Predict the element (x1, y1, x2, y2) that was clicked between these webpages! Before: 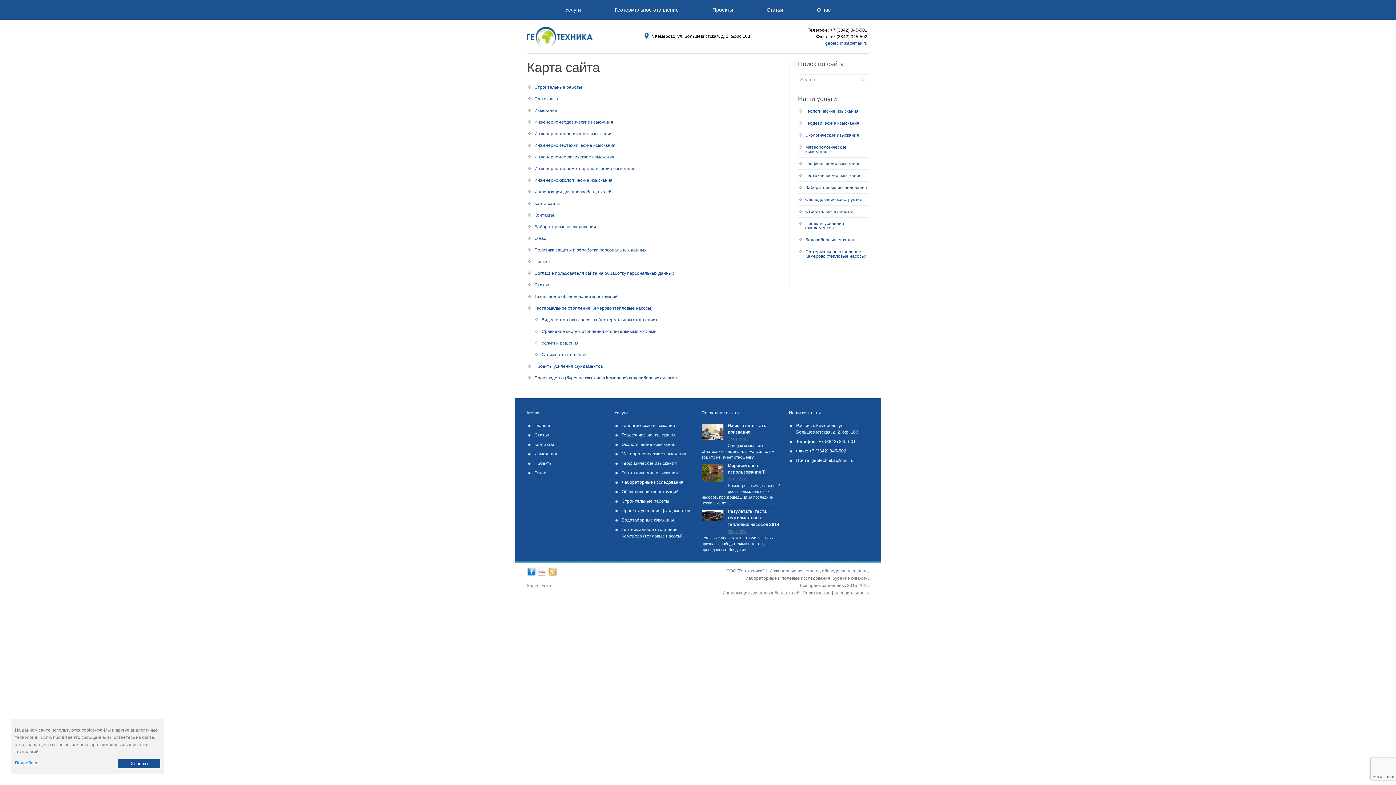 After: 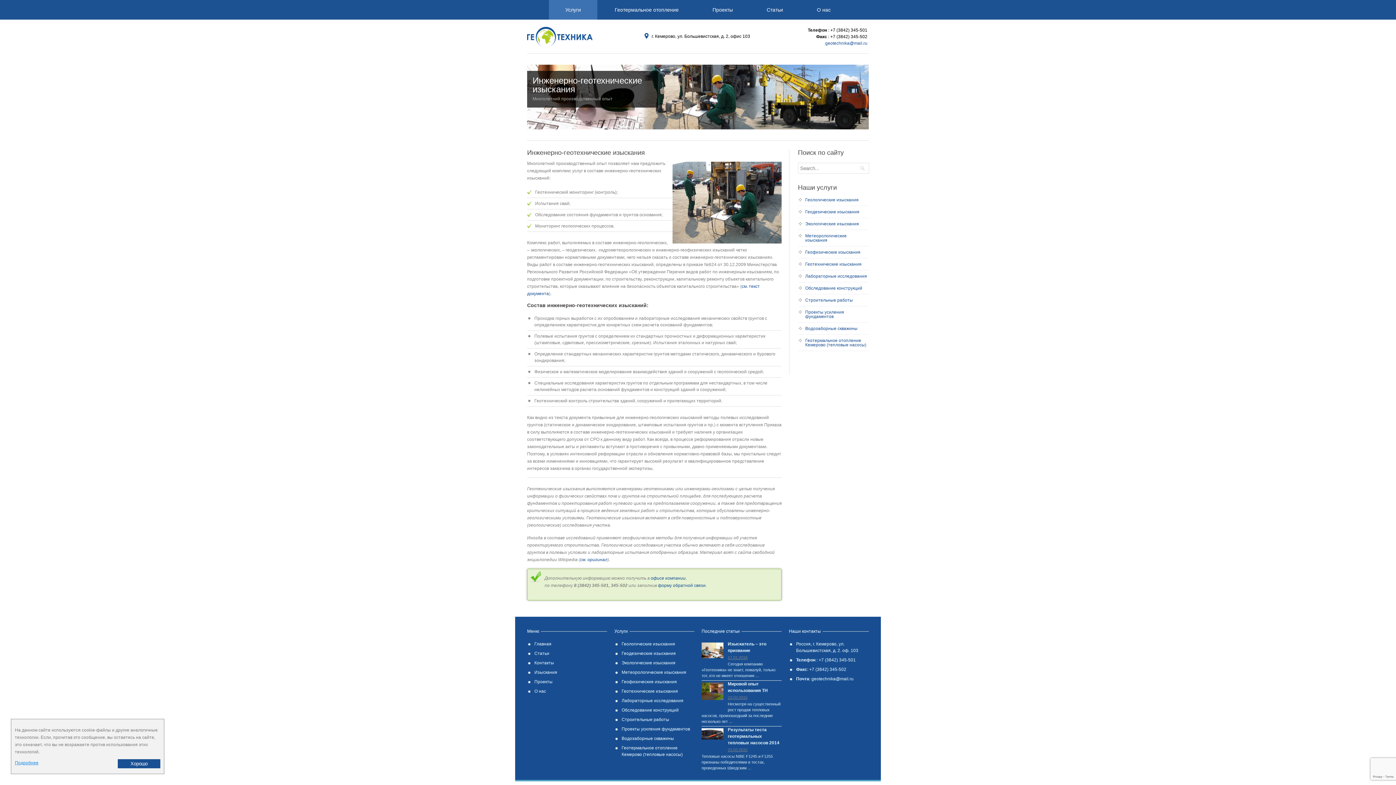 Action: label: Геотехнические изыскания bbox: (805, 173, 861, 178)